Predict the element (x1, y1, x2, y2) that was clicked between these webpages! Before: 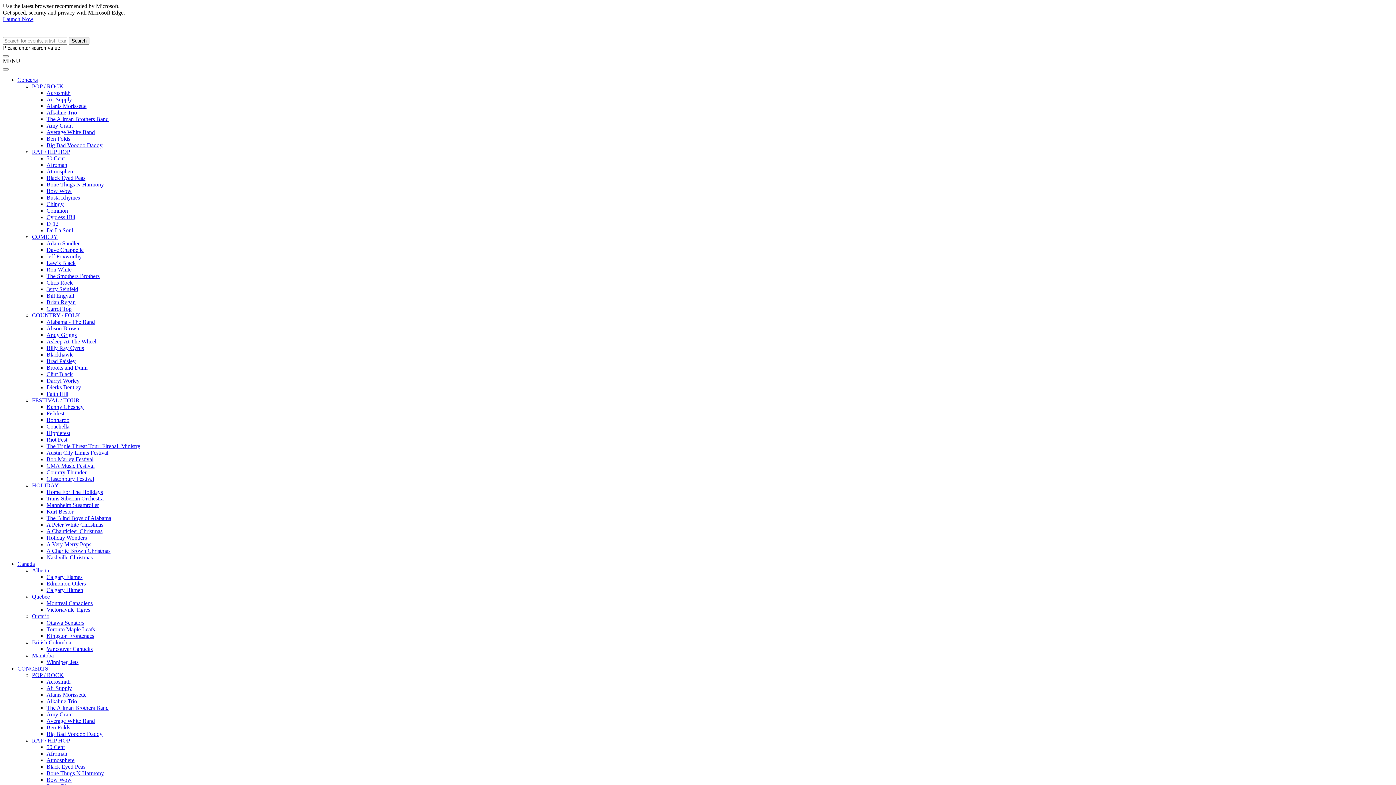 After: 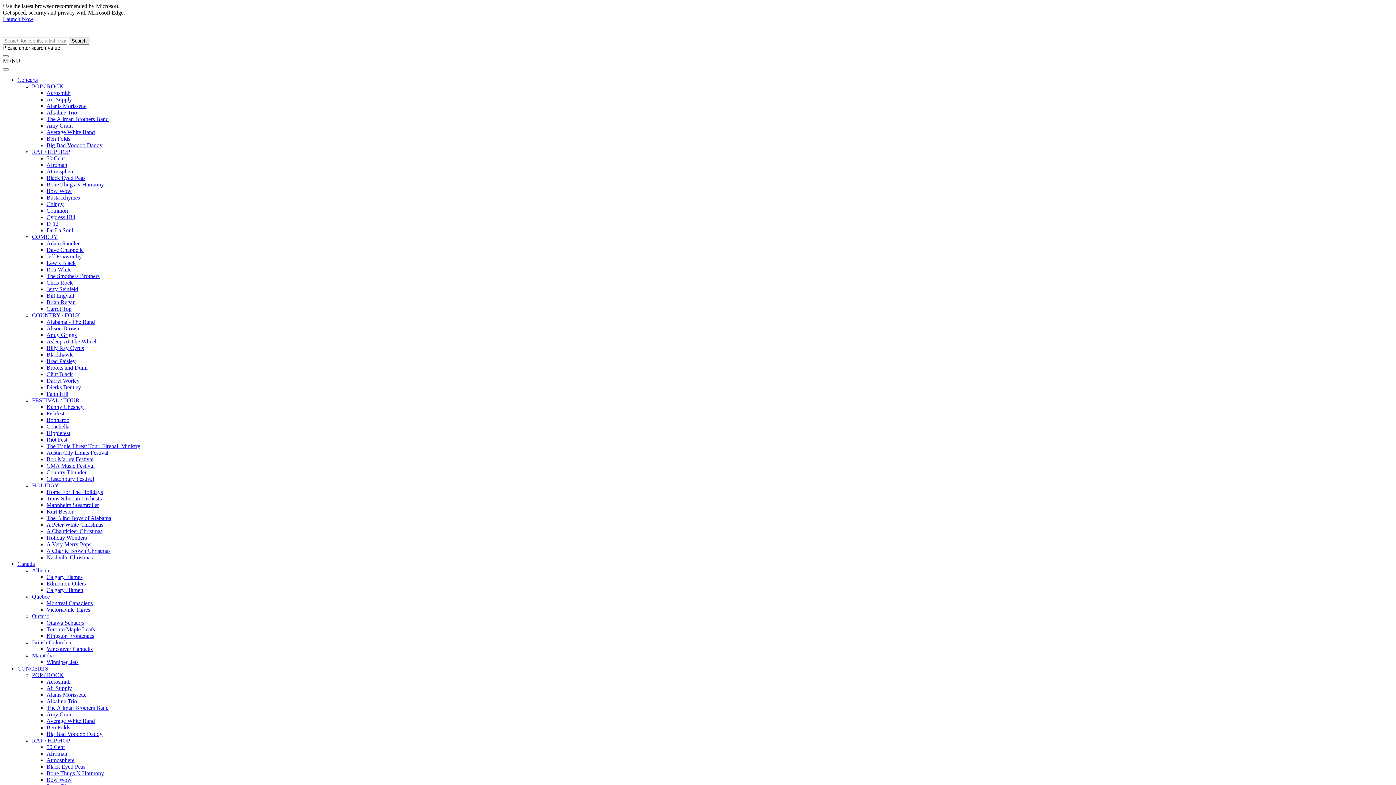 Action: label: Montreal Canadiens bbox: (46, 600, 92, 606)